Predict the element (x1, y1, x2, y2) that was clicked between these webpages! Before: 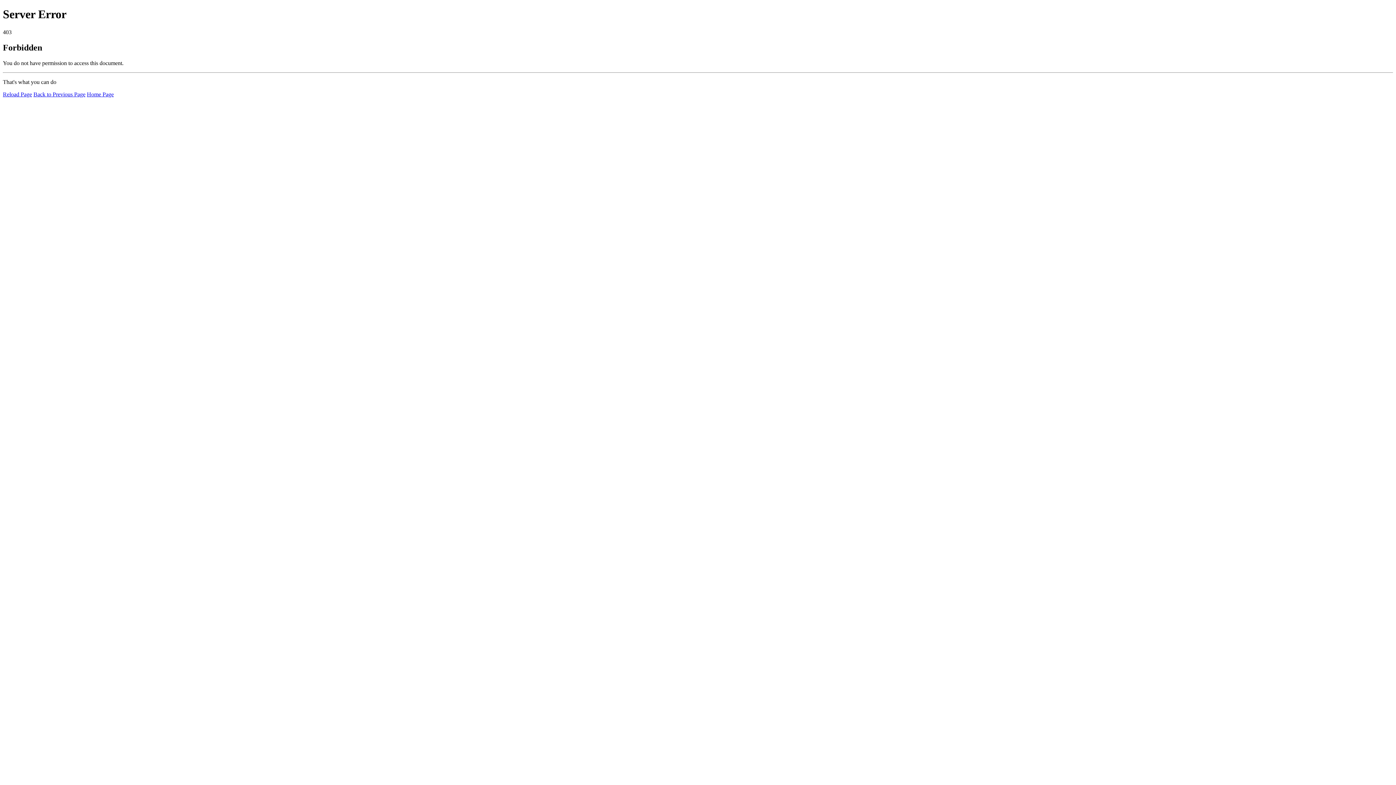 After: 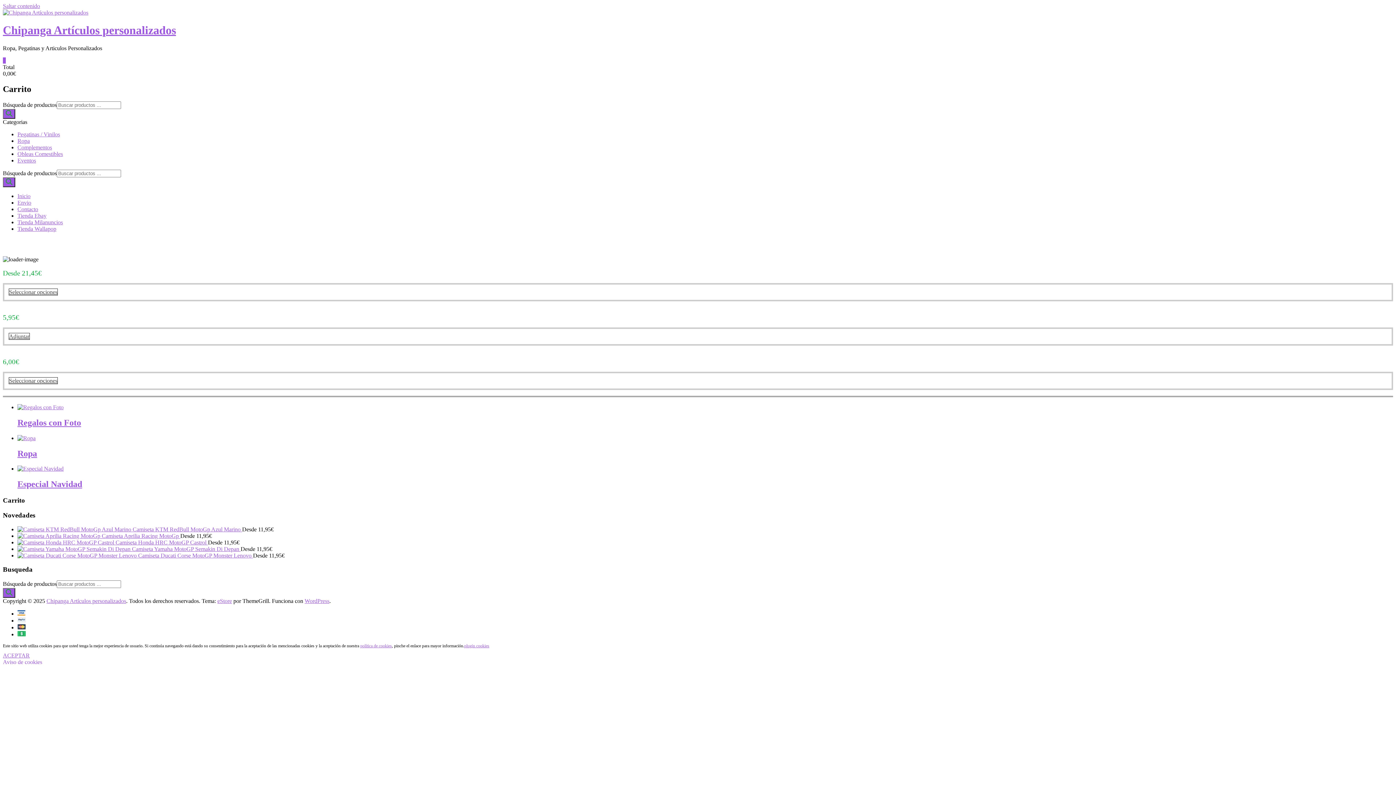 Action: label: Home Page bbox: (86, 91, 113, 97)